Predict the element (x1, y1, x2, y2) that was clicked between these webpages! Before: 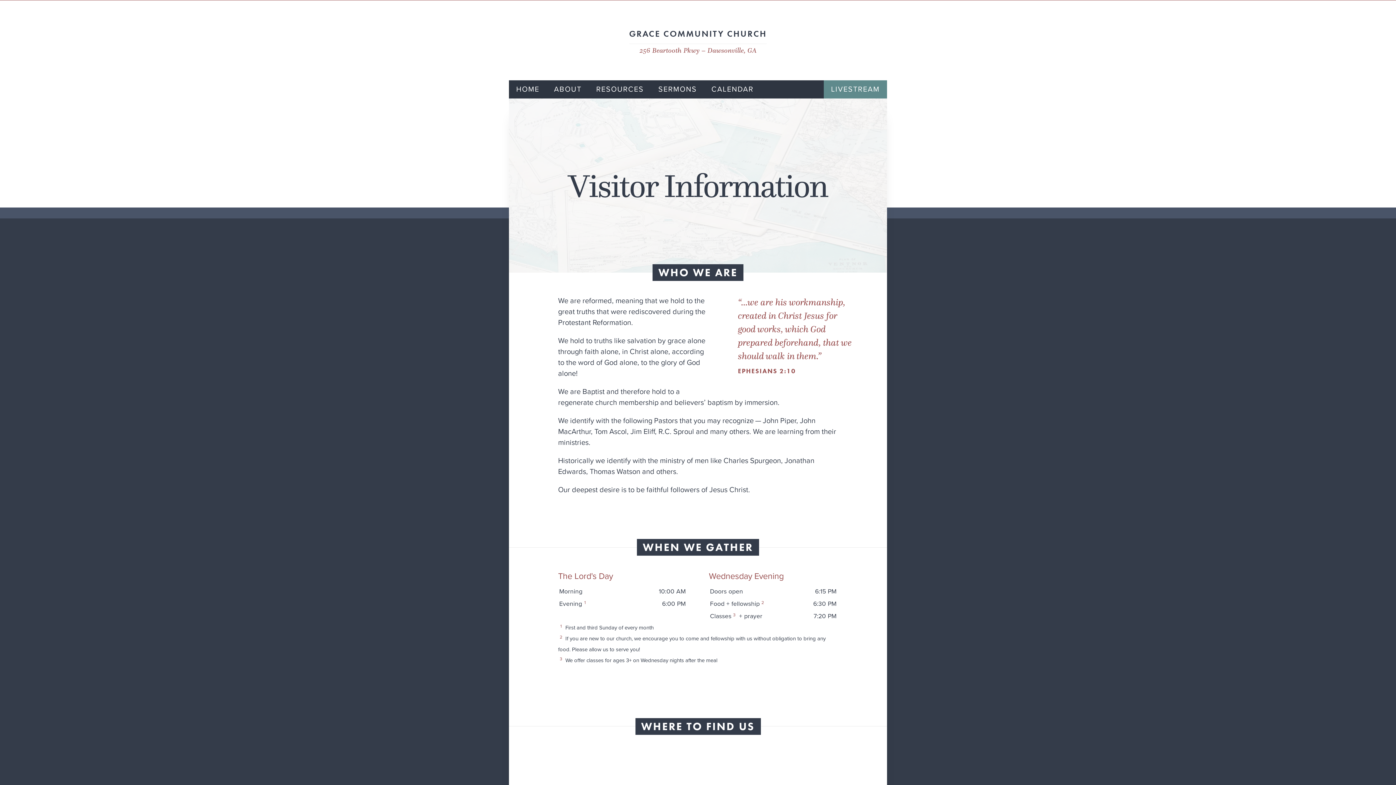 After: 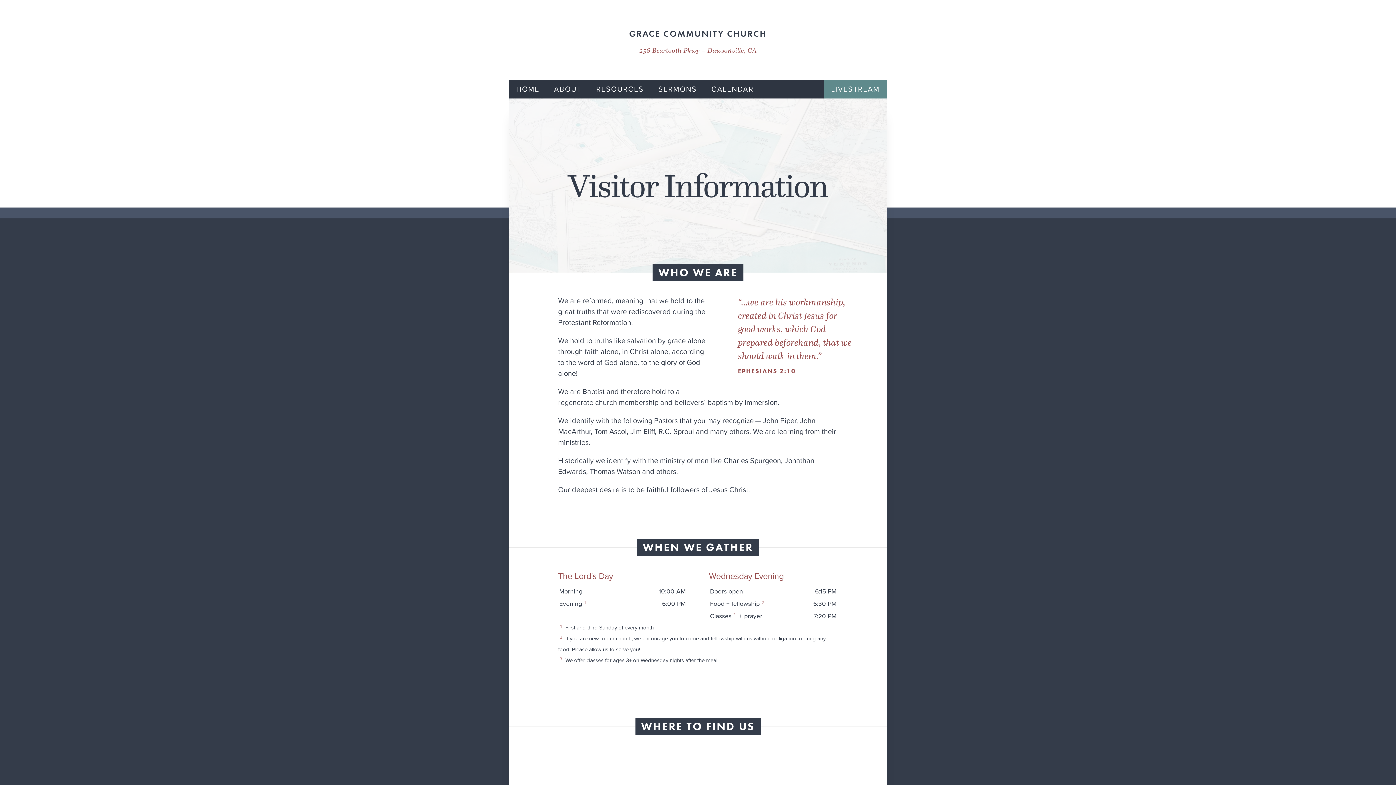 Action: bbox: (509, 98, 887, 273) label: Visitor Information